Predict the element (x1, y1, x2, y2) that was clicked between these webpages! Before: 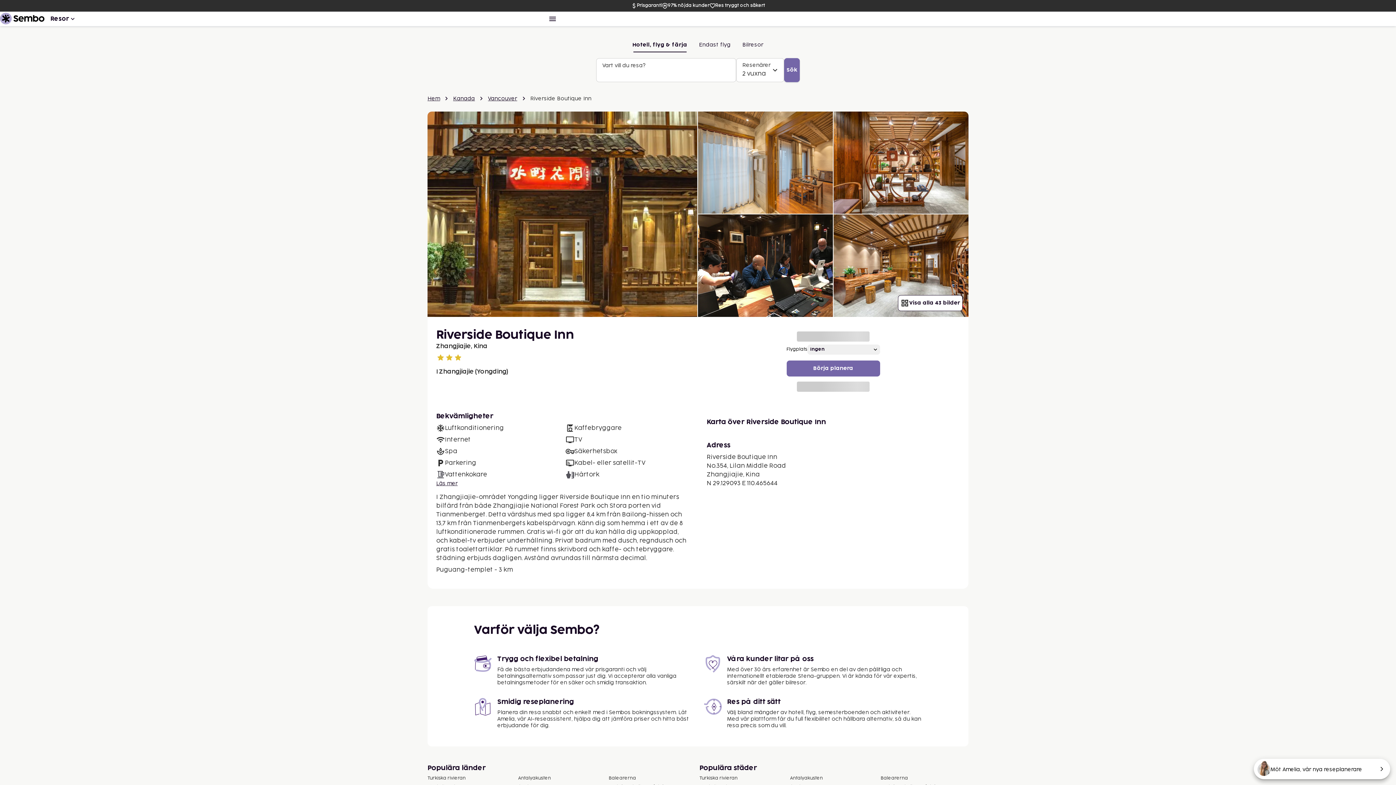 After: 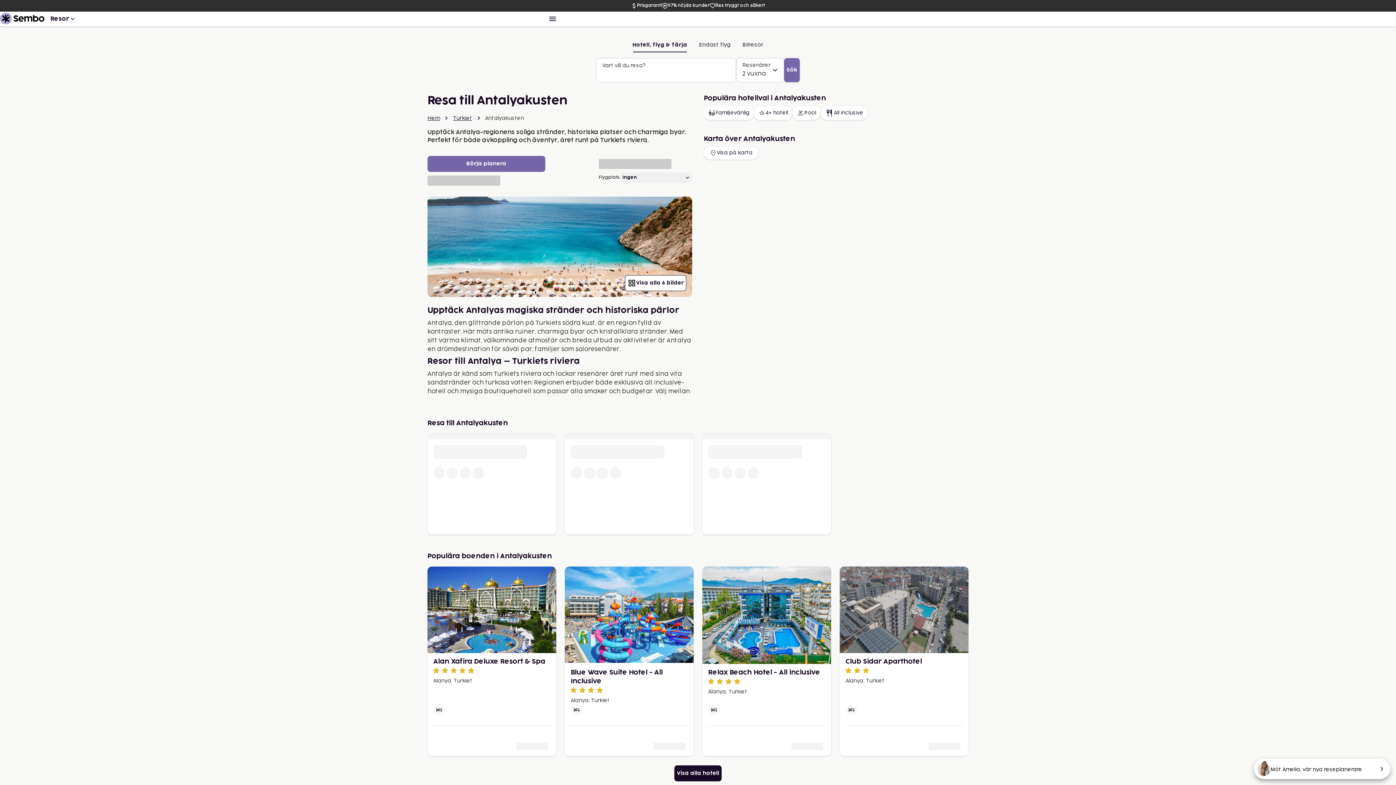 Action: bbox: (790, 776, 823, 781) label: Antalyakusten